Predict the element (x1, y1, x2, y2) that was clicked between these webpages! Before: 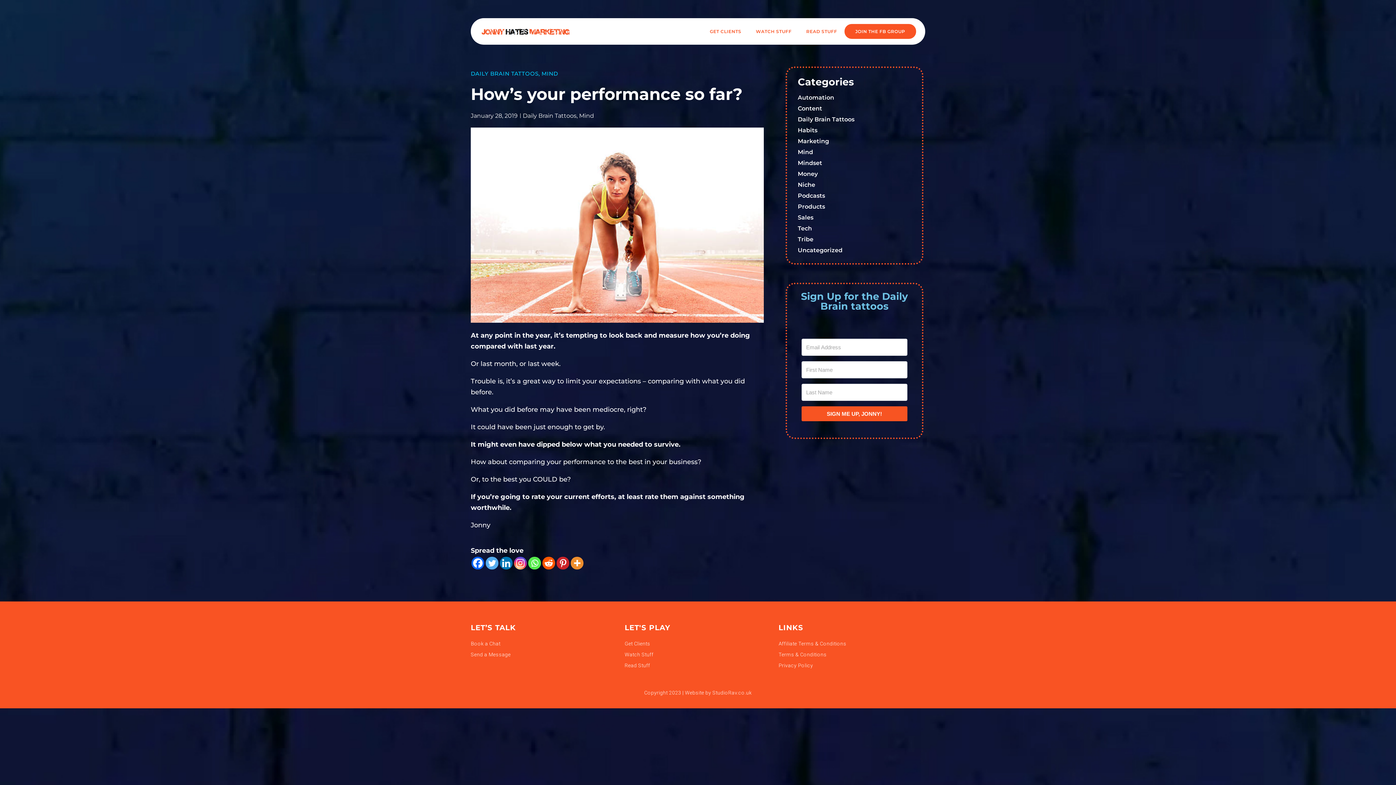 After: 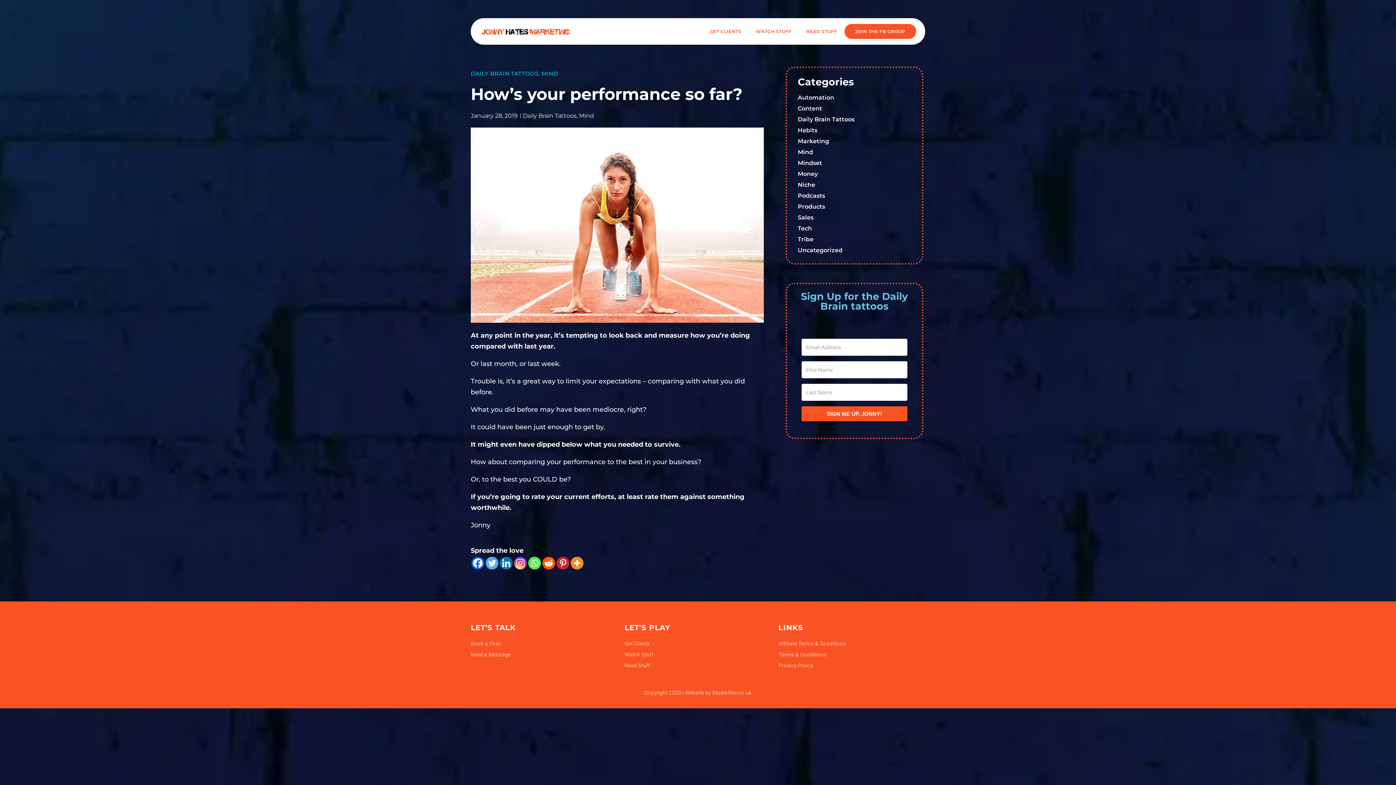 Action: bbox: (528, 557, 541, 569) label: Whatsapp